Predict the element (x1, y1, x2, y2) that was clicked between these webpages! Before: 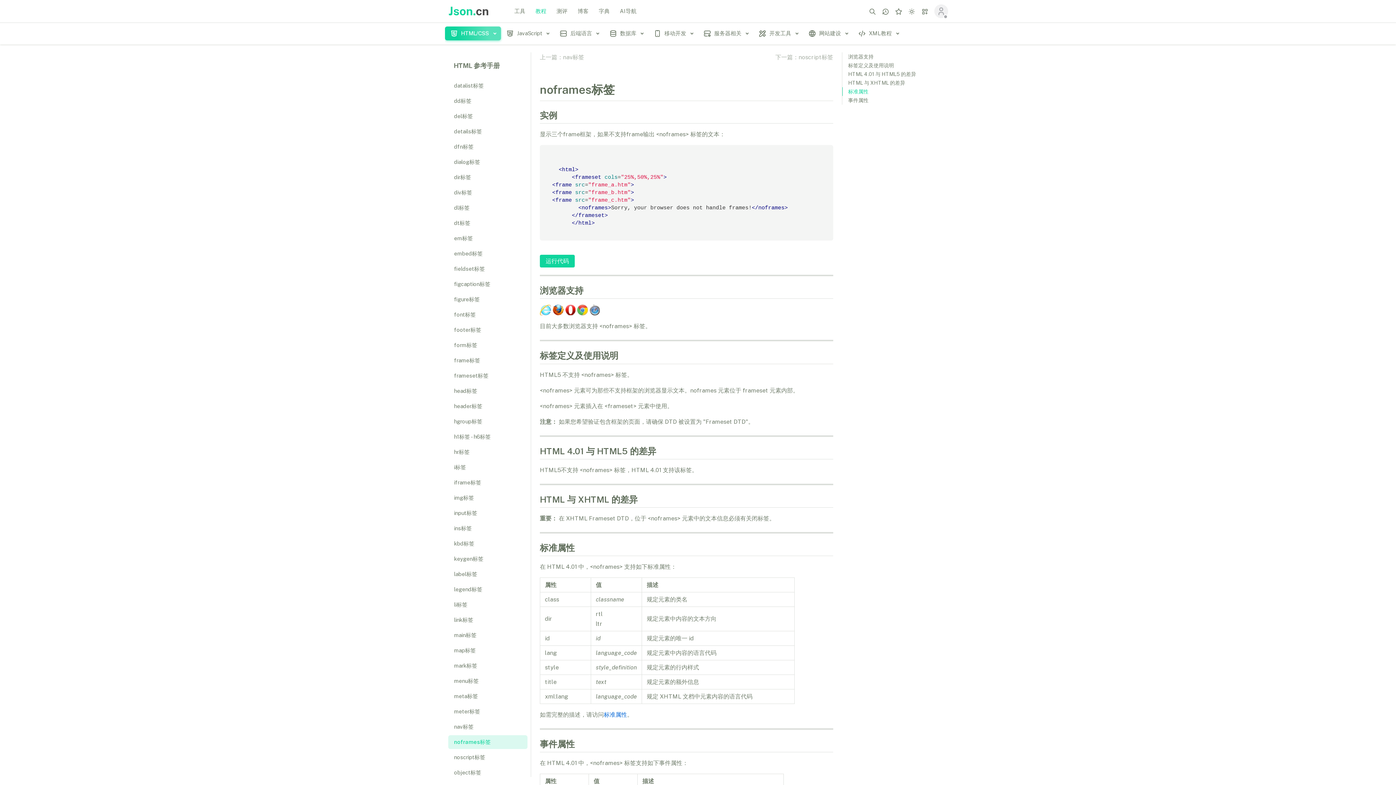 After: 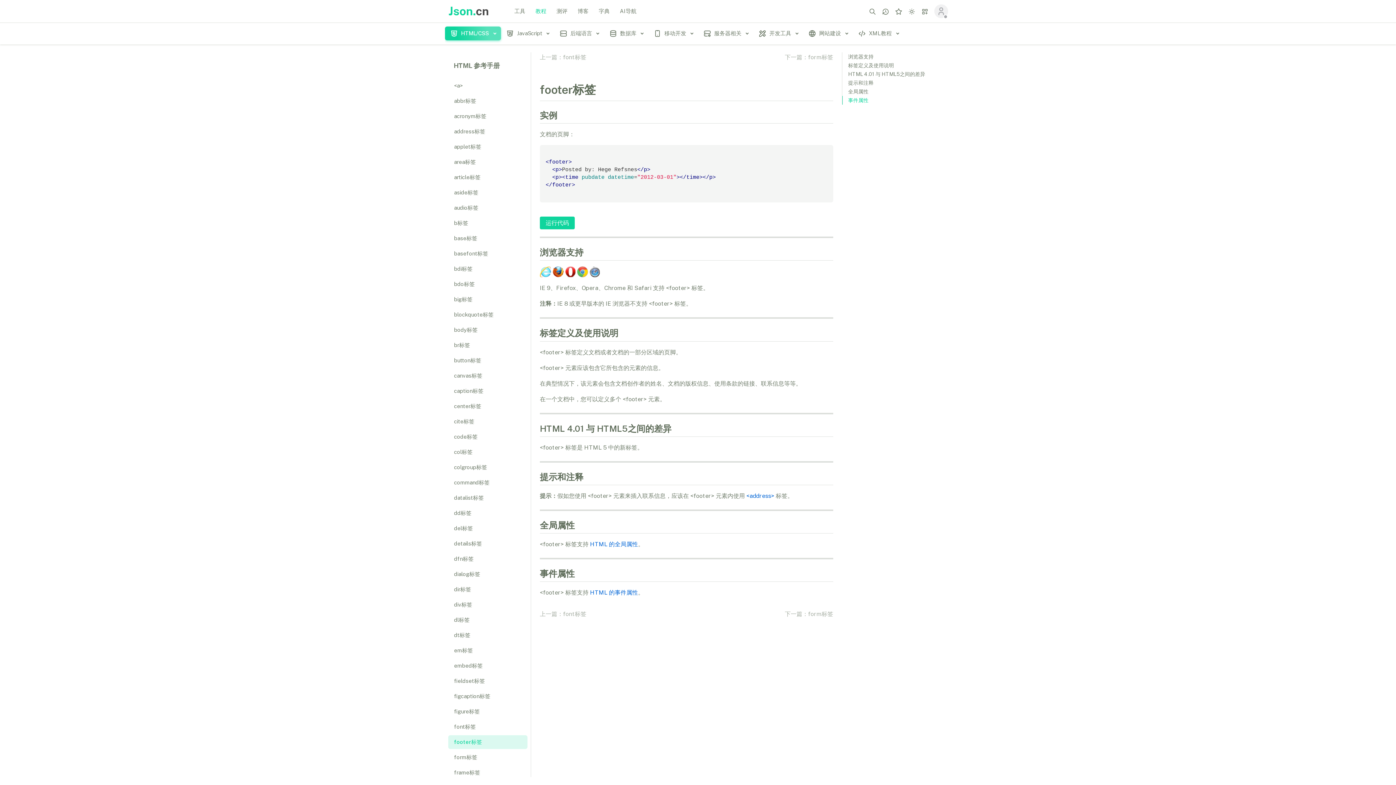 Action: bbox: (448, 323, 527, 337) label: footer标签